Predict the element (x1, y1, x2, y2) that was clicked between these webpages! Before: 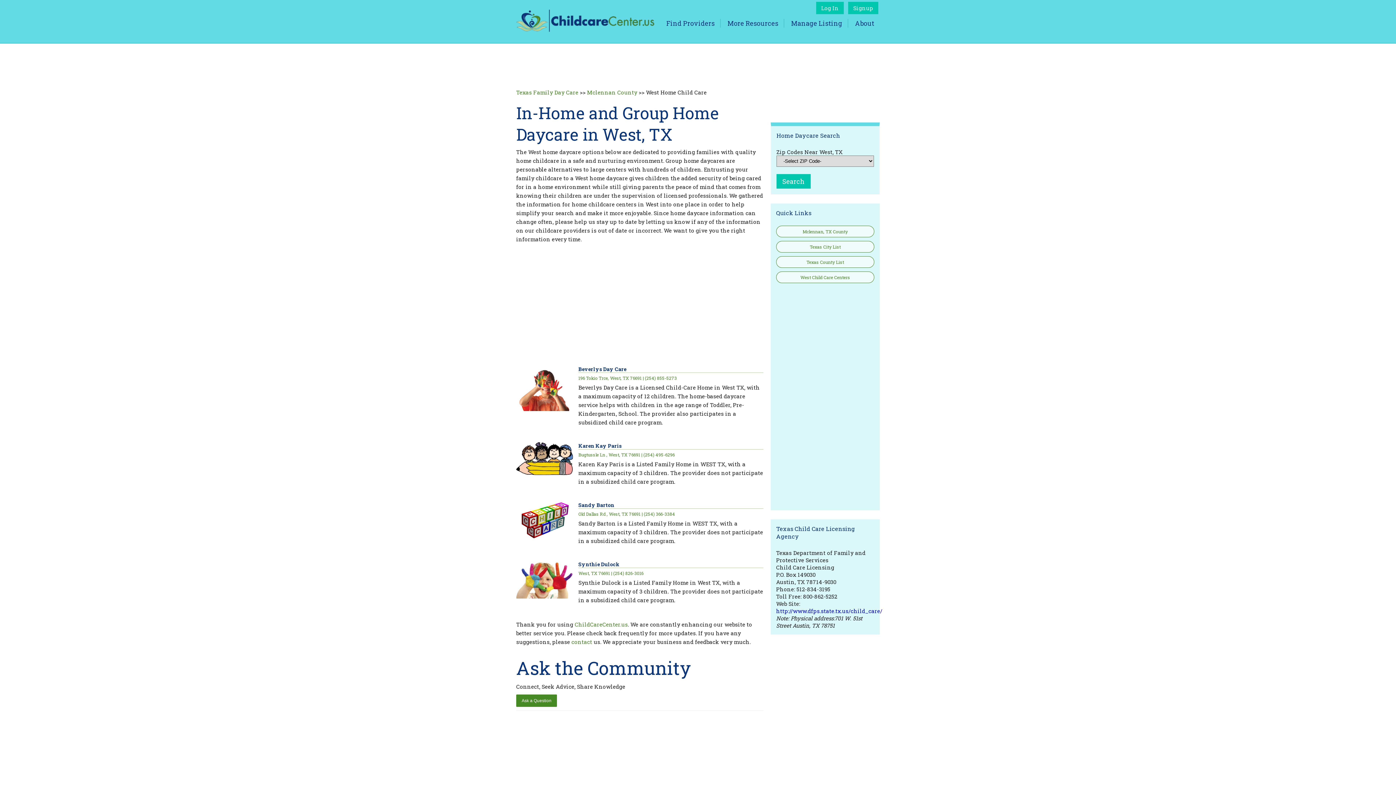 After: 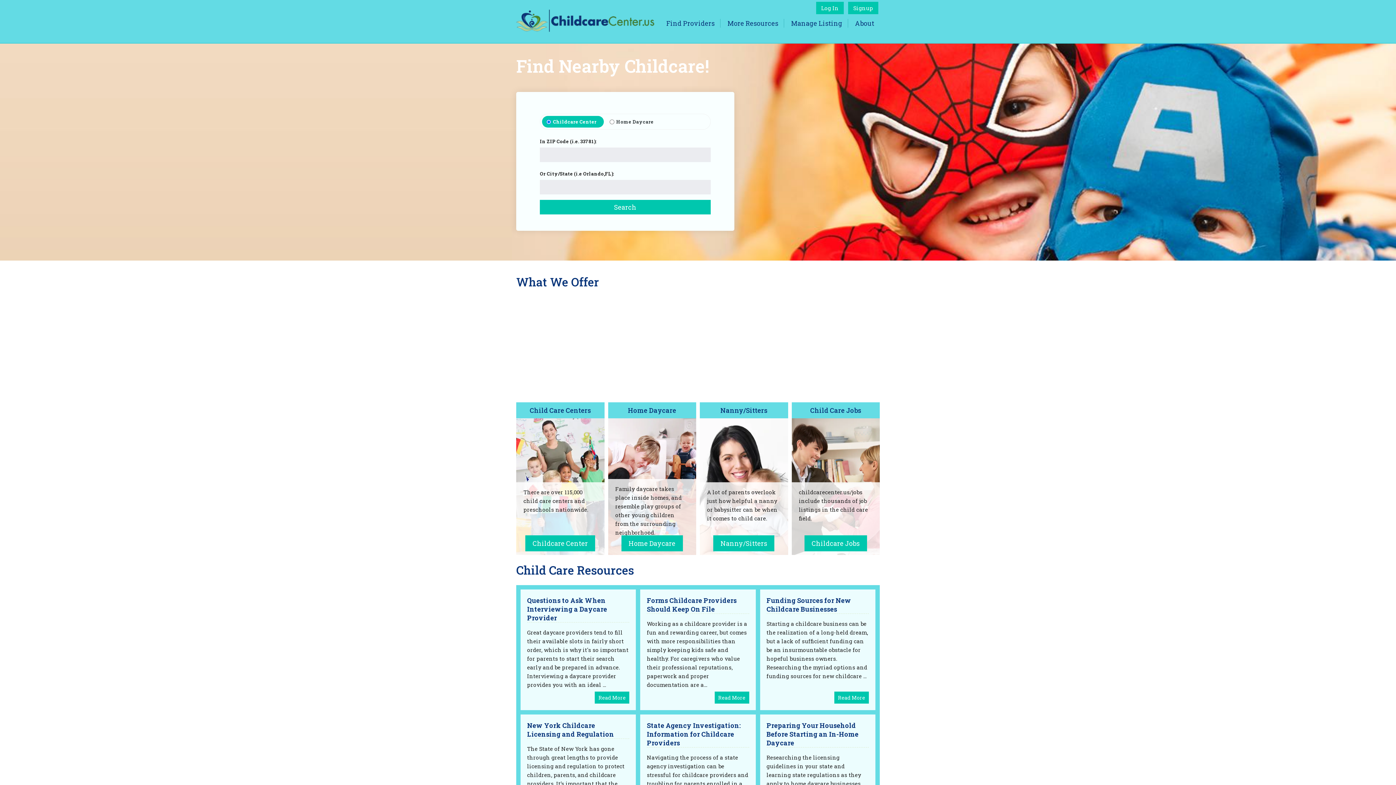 Action: bbox: (574, 621, 628, 628) label: ChildCareCenter.us